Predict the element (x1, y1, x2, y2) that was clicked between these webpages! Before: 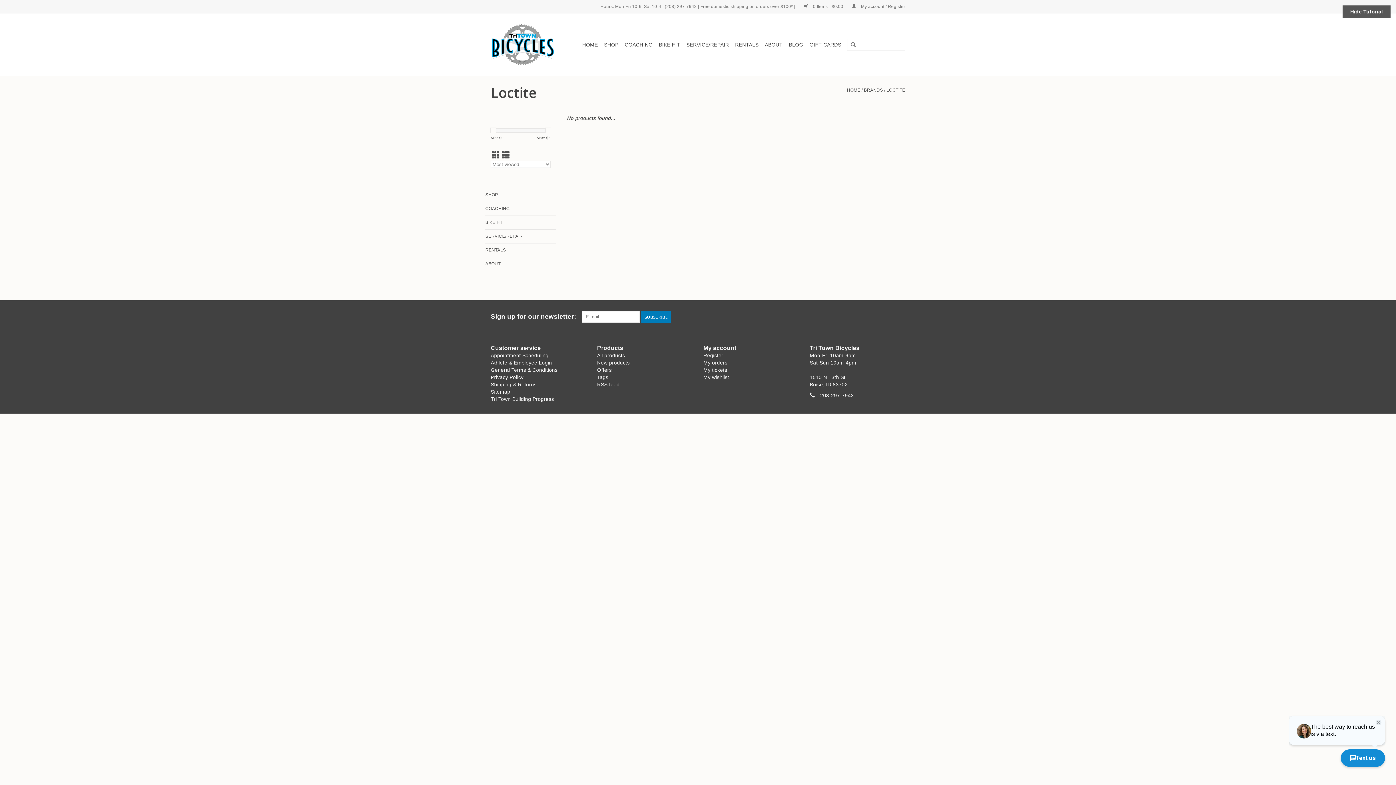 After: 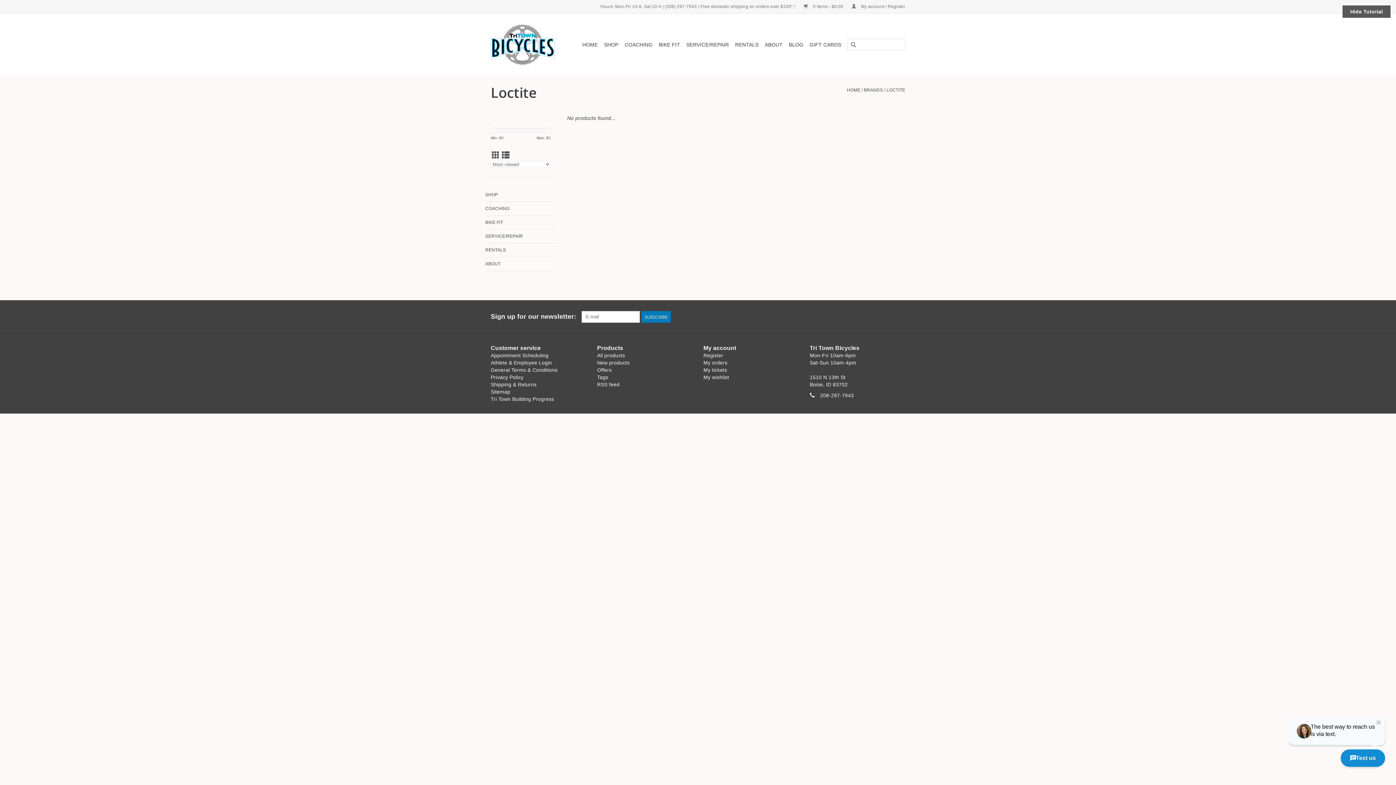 Action: bbox: (490, 127, 496, 133)